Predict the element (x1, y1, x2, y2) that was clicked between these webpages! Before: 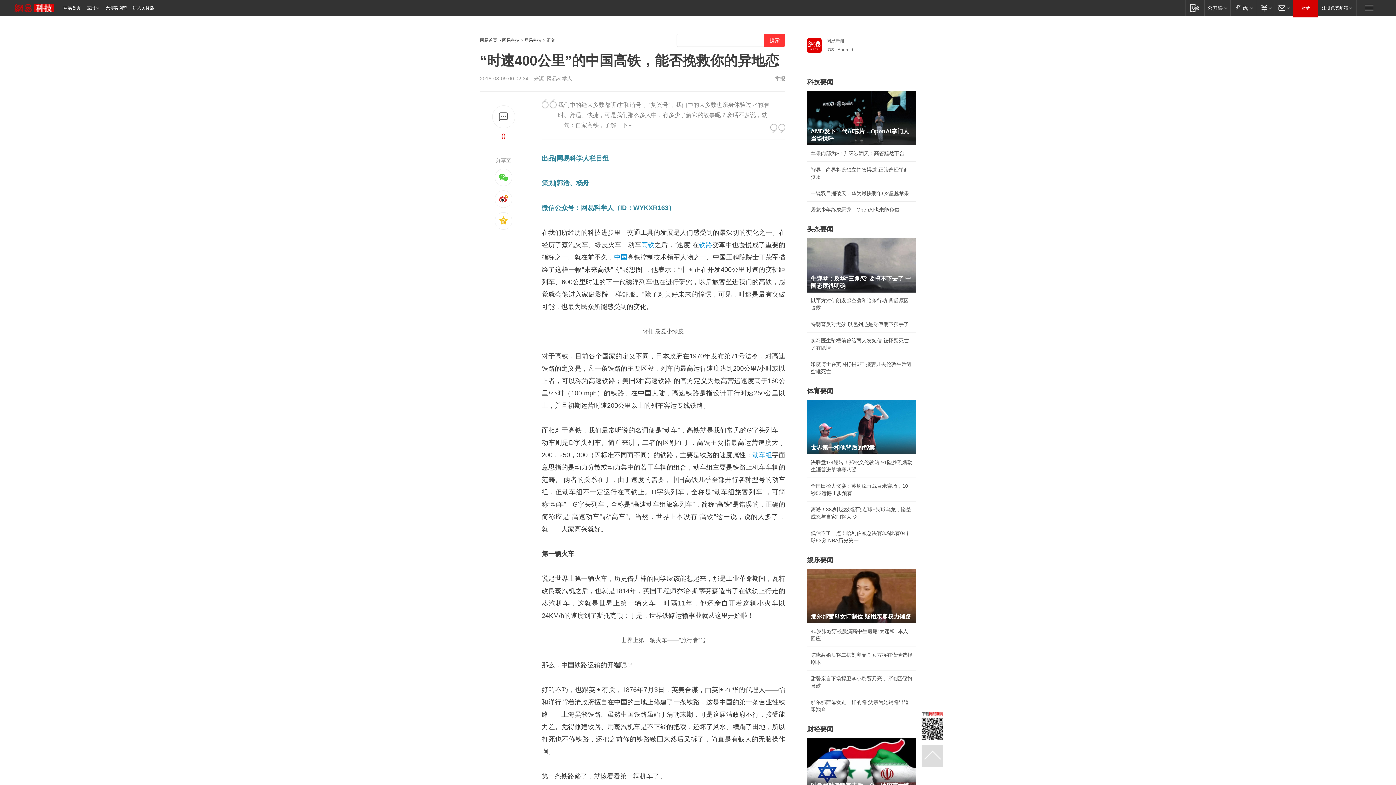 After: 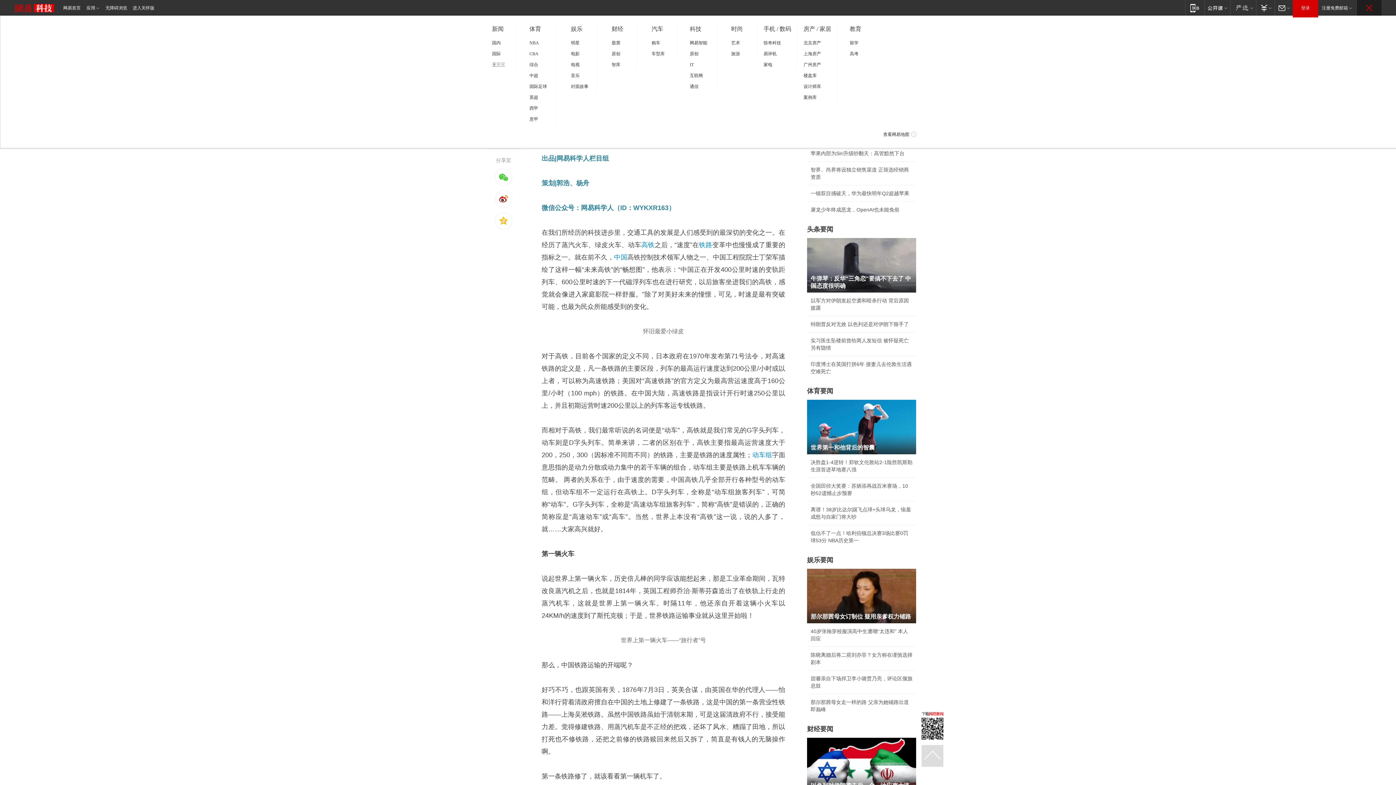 Action: bbox: (1357, 0, 1381, 15) label: 快速导航